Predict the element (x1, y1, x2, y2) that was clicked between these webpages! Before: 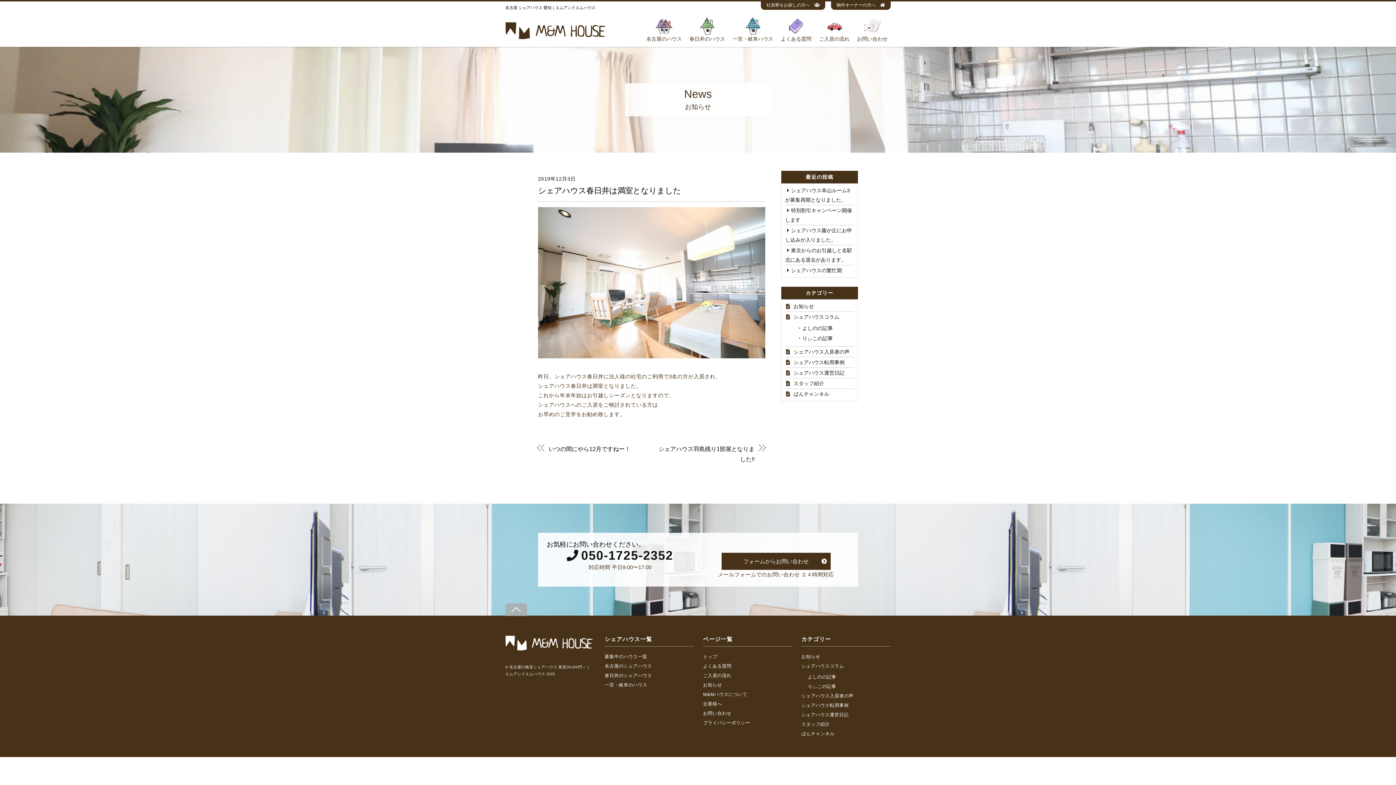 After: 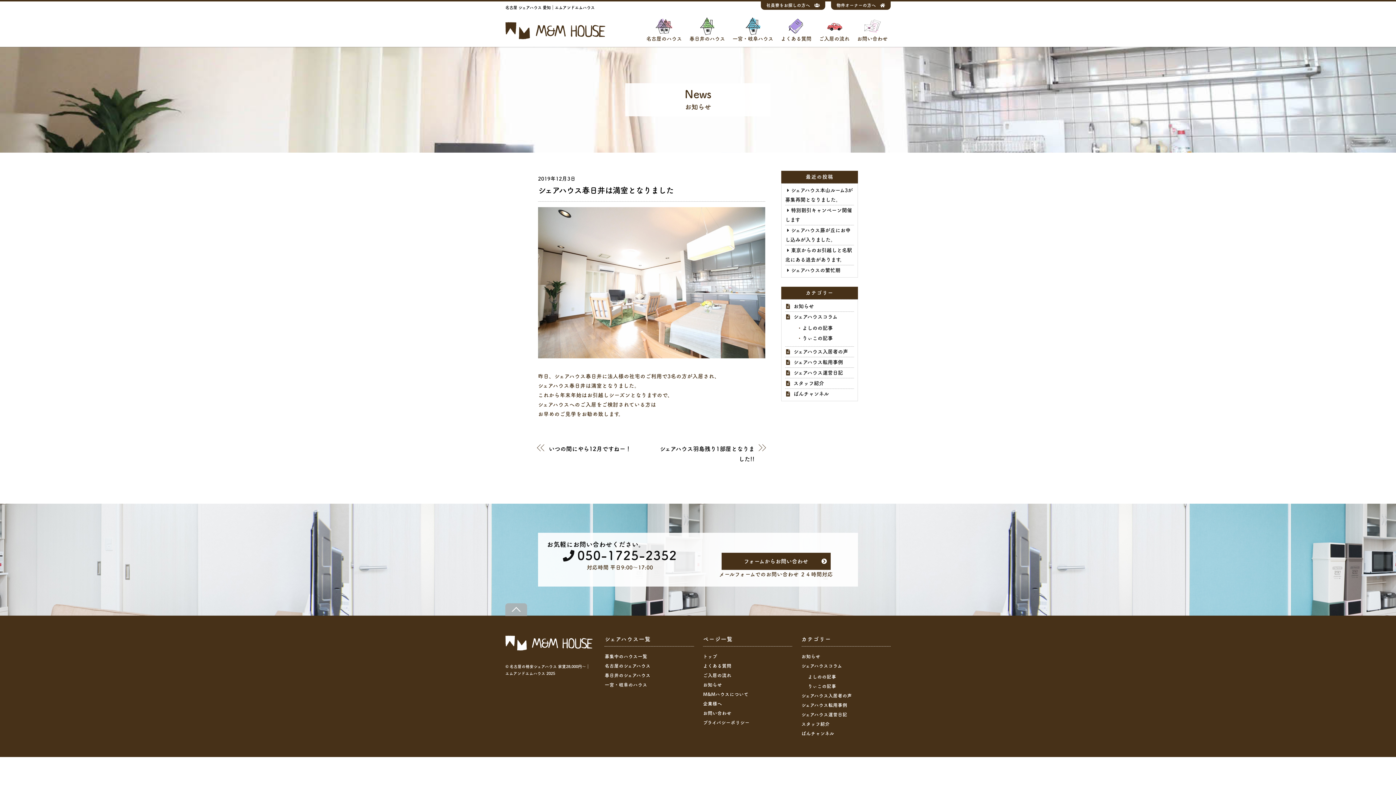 Action: bbox: (538, 186, 681, 195) label: シェアハウス春日井は満室となりました